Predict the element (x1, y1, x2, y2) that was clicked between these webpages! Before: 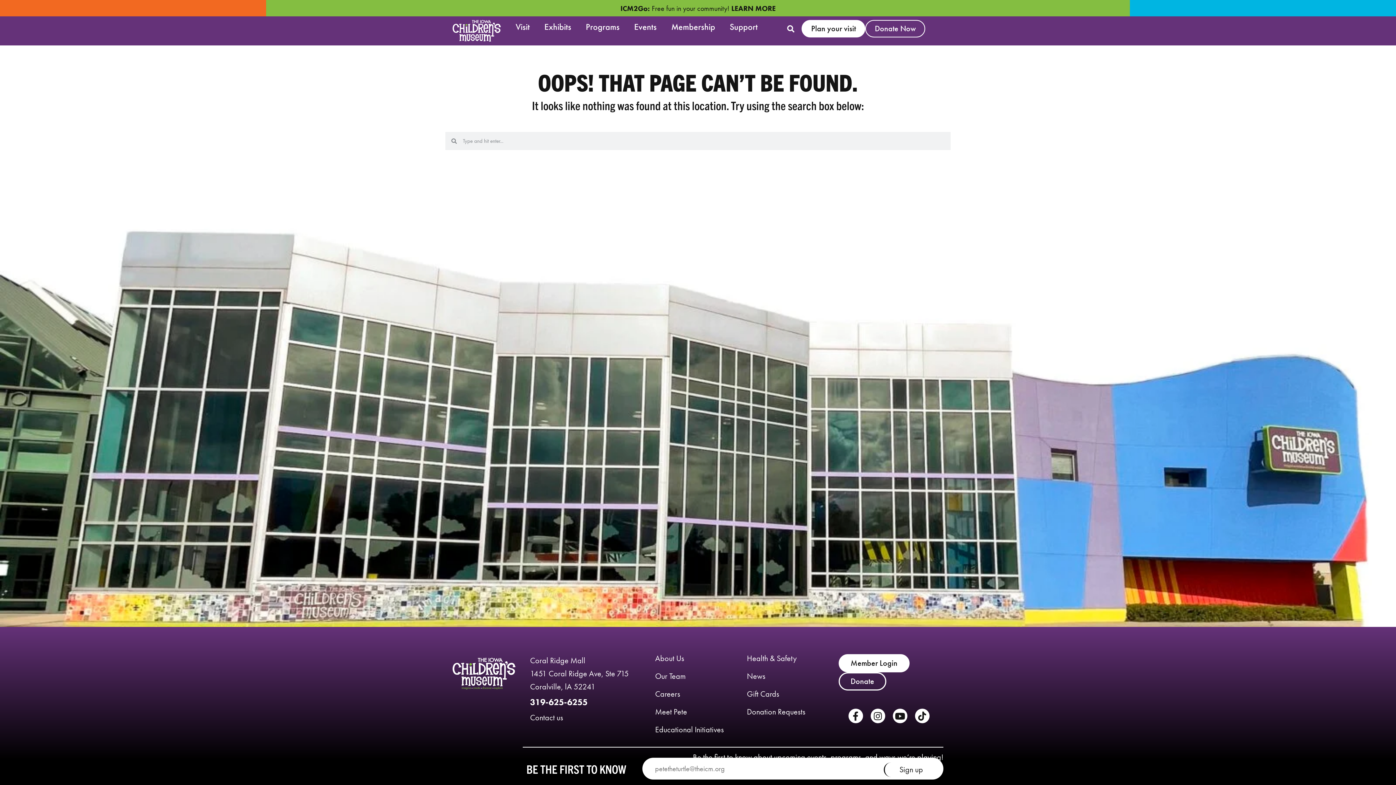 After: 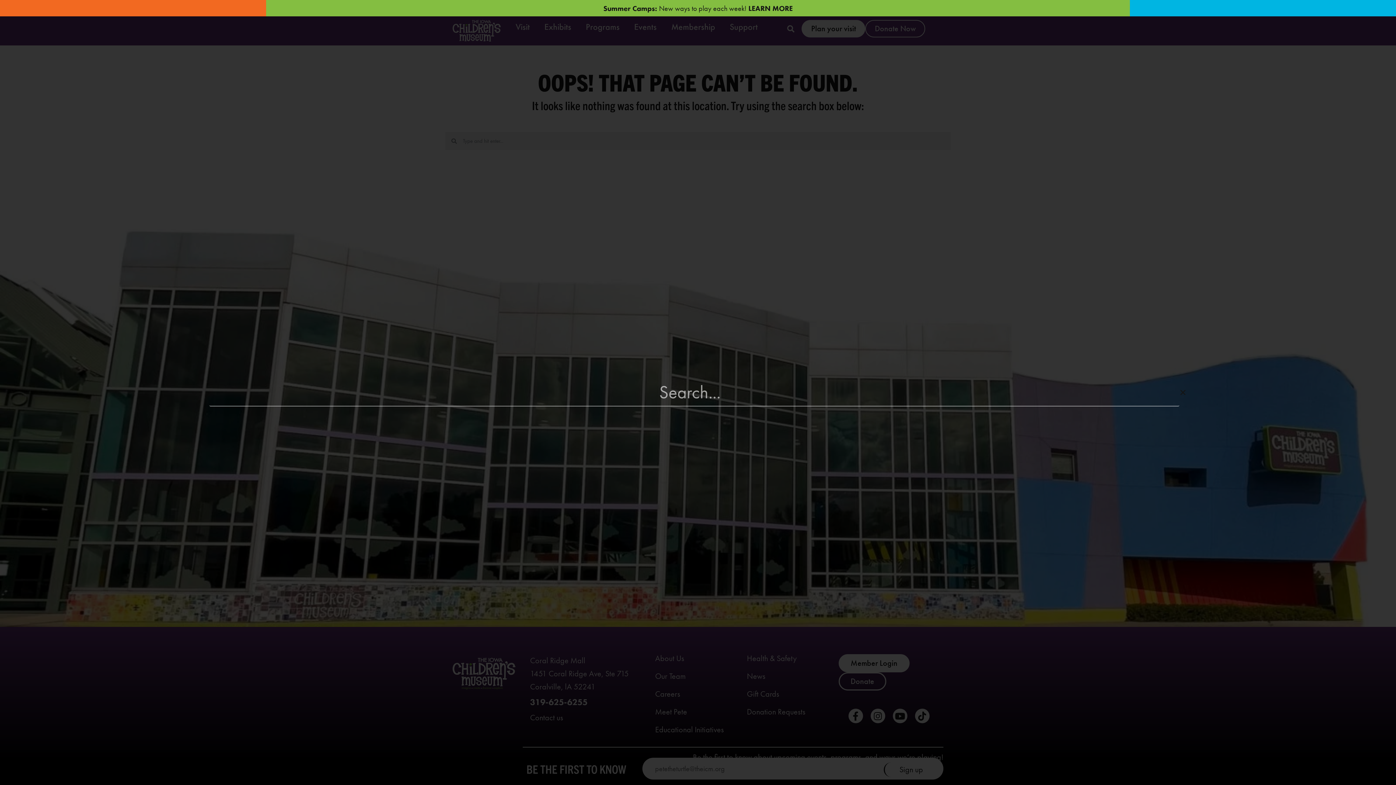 Action: bbox: (781, 20, 800, 38) label: Search